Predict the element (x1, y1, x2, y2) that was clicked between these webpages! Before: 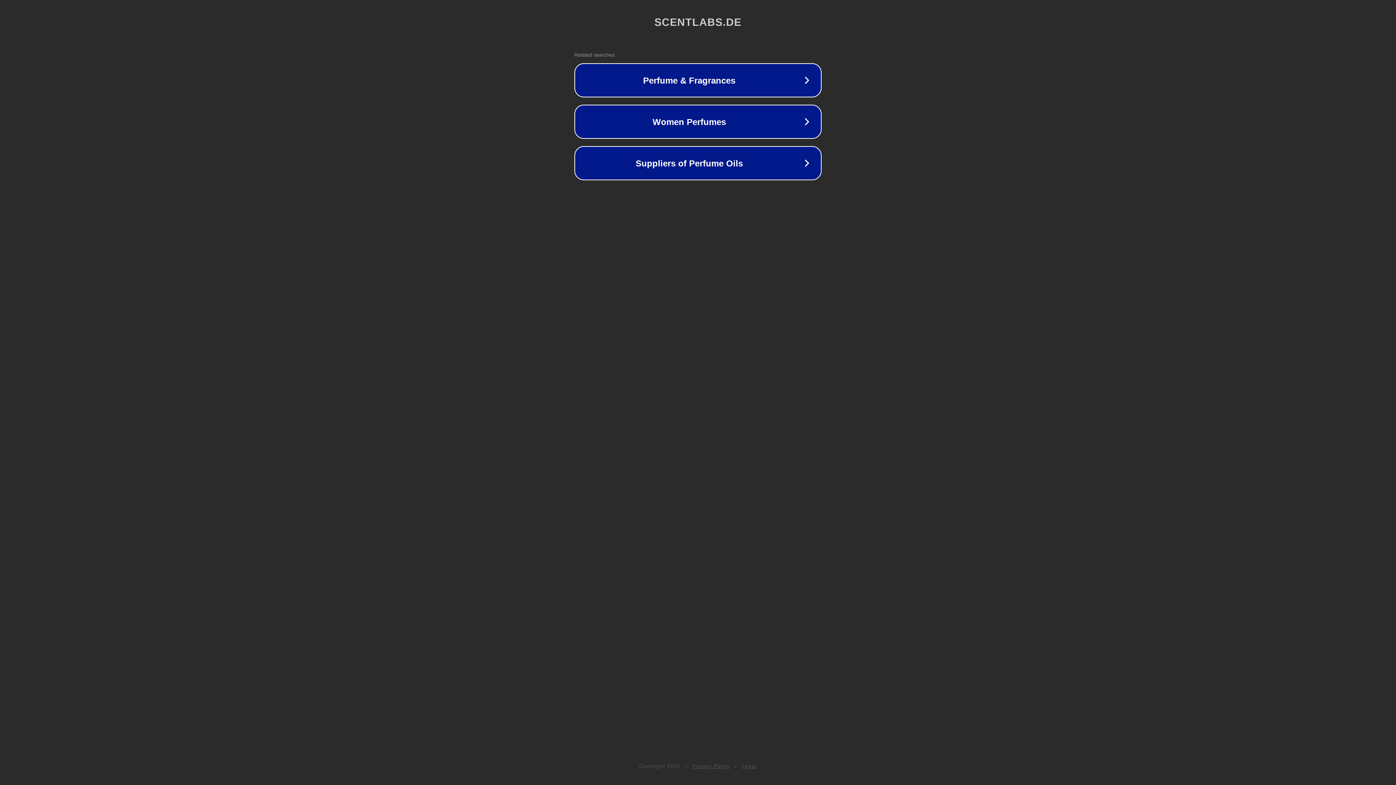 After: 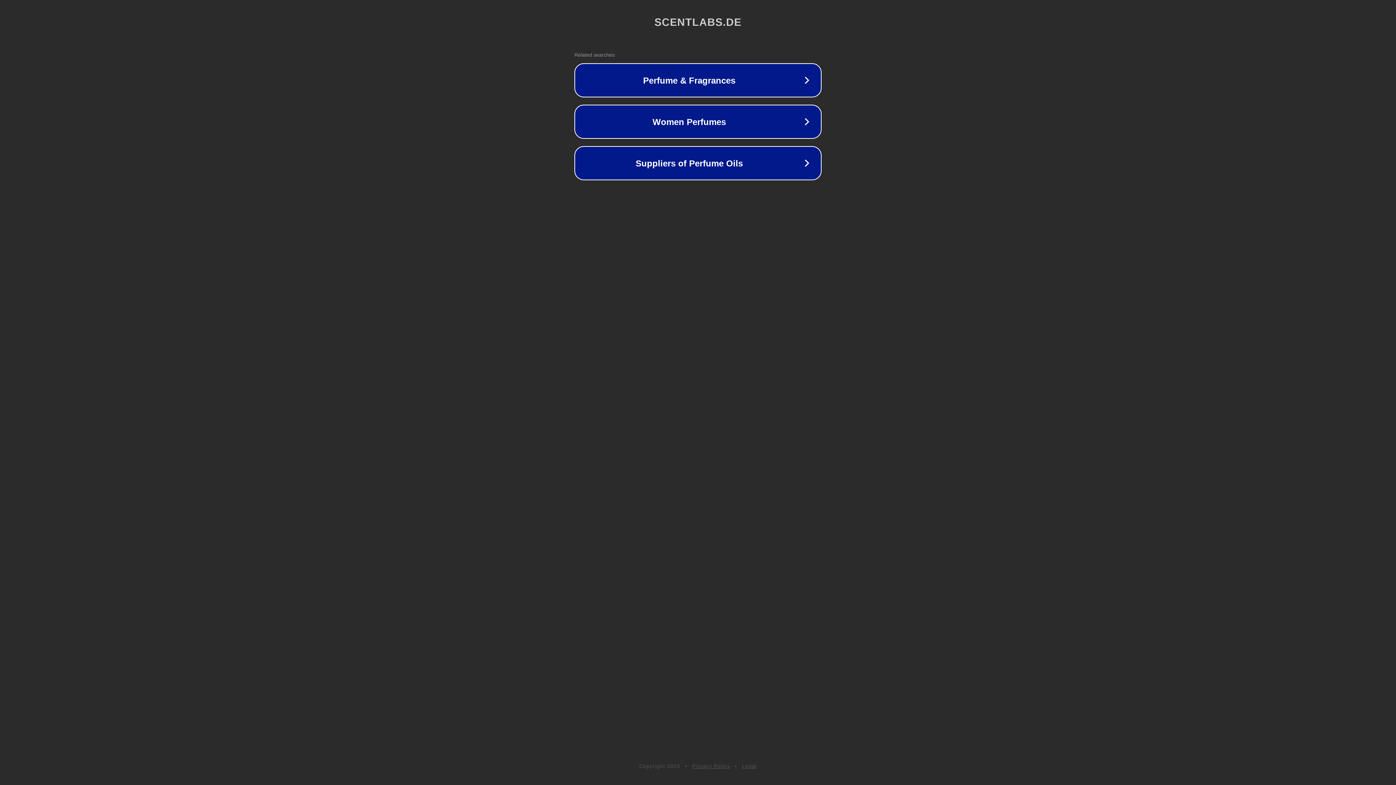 Action: label: Privacy Policy bbox: (692, 763, 730, 769)